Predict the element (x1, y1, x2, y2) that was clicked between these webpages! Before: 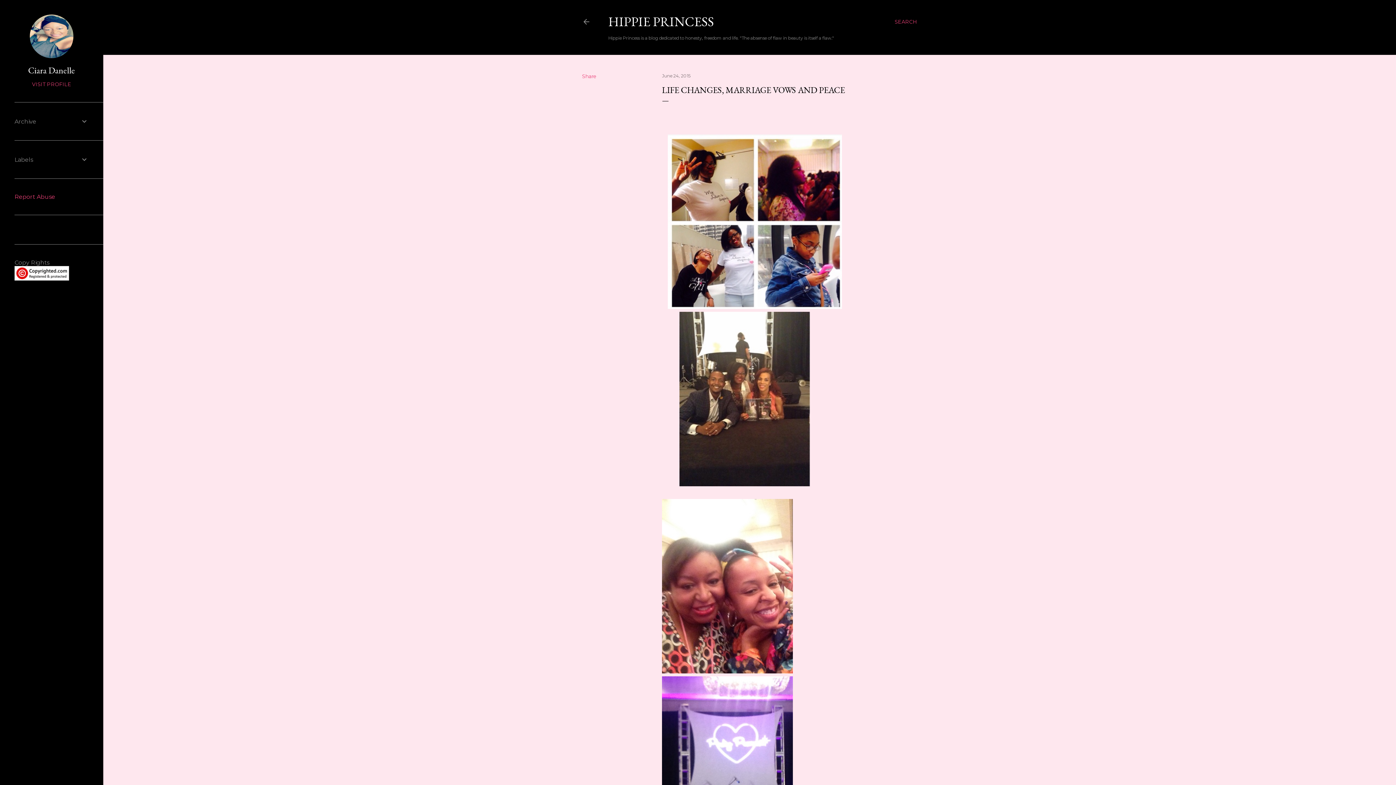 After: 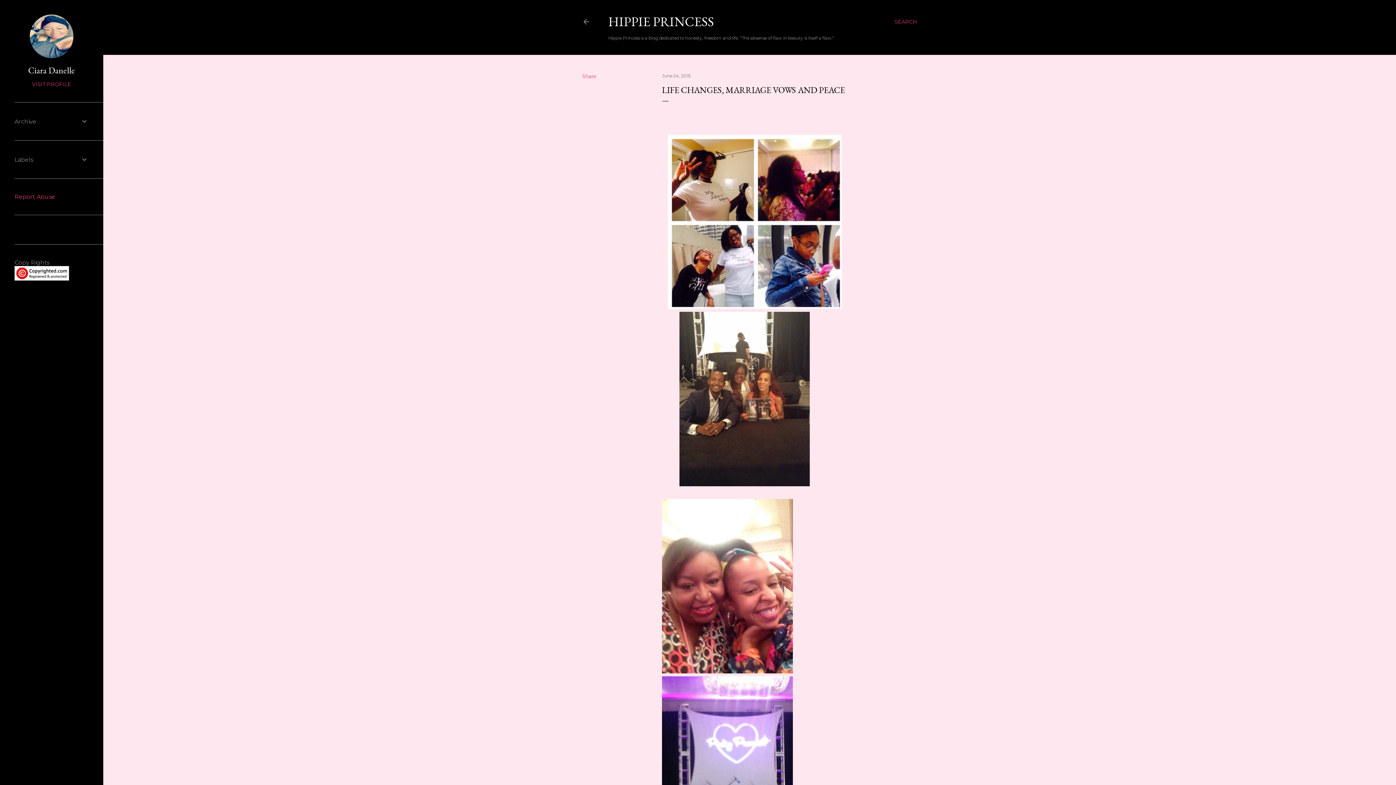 Action: bbox: (662, 73, 690, 78) label: June 24, 2015